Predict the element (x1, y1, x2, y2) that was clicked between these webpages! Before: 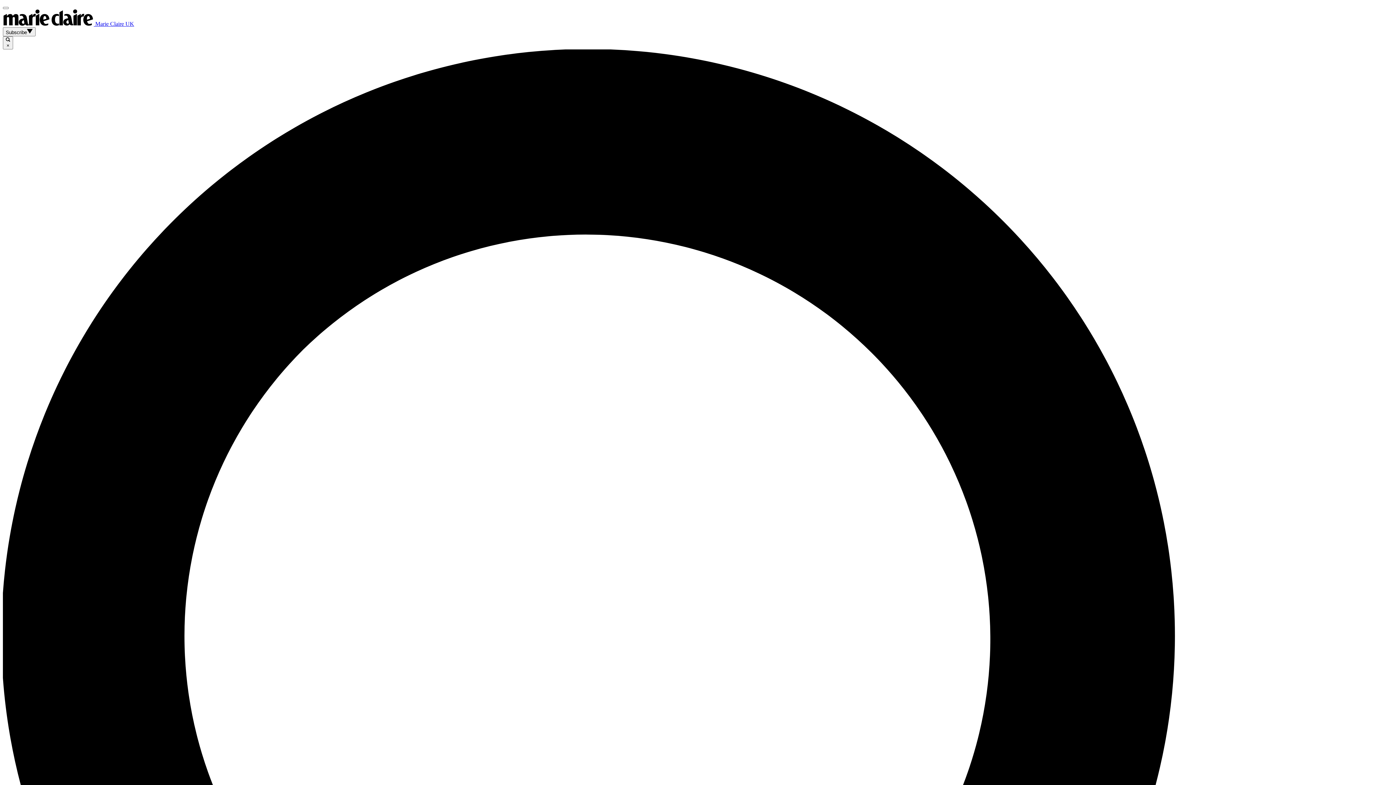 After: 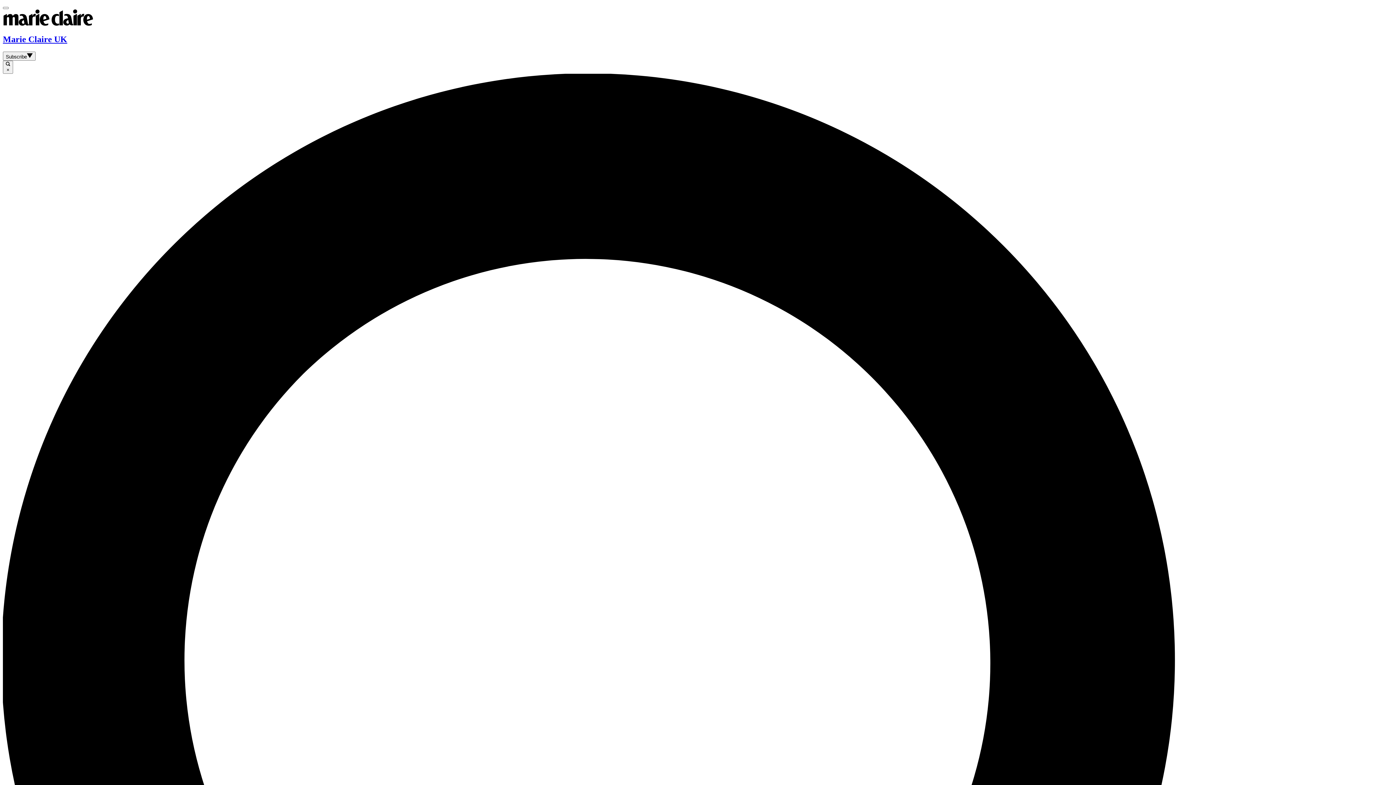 Action: label:  Marie Claire UK bbox: (2, 20, 134, 26)